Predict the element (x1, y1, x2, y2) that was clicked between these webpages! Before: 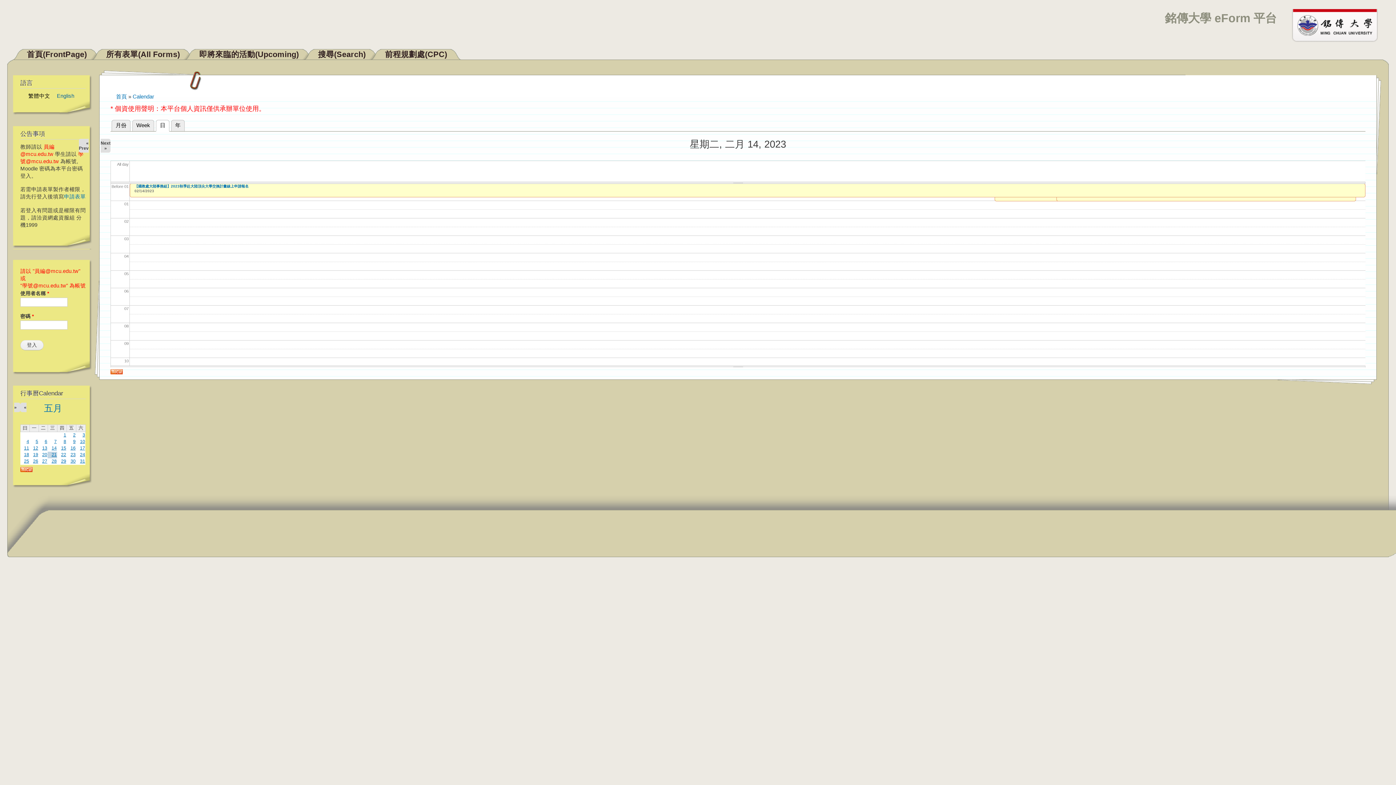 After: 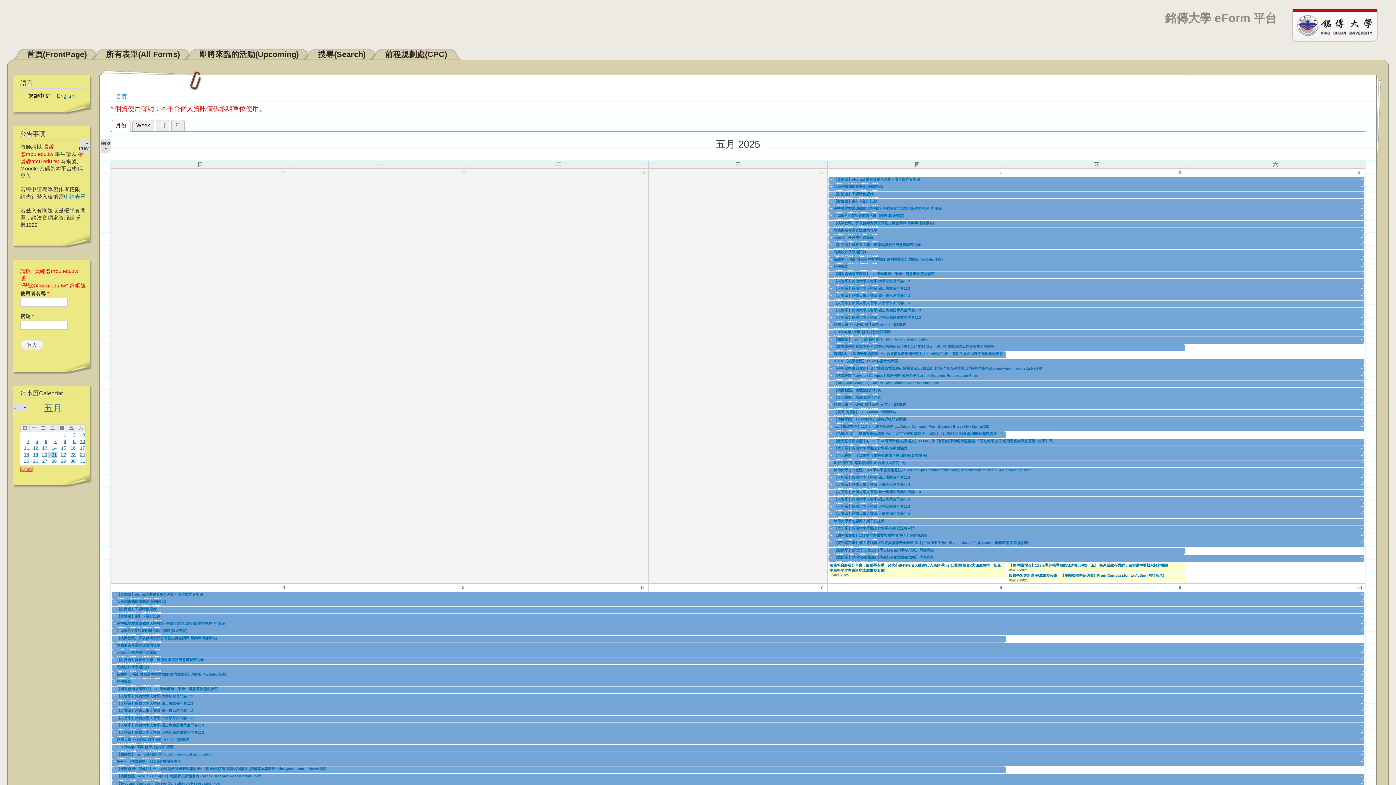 Action: bbox: (44, 403, 62, 413) label: 五月